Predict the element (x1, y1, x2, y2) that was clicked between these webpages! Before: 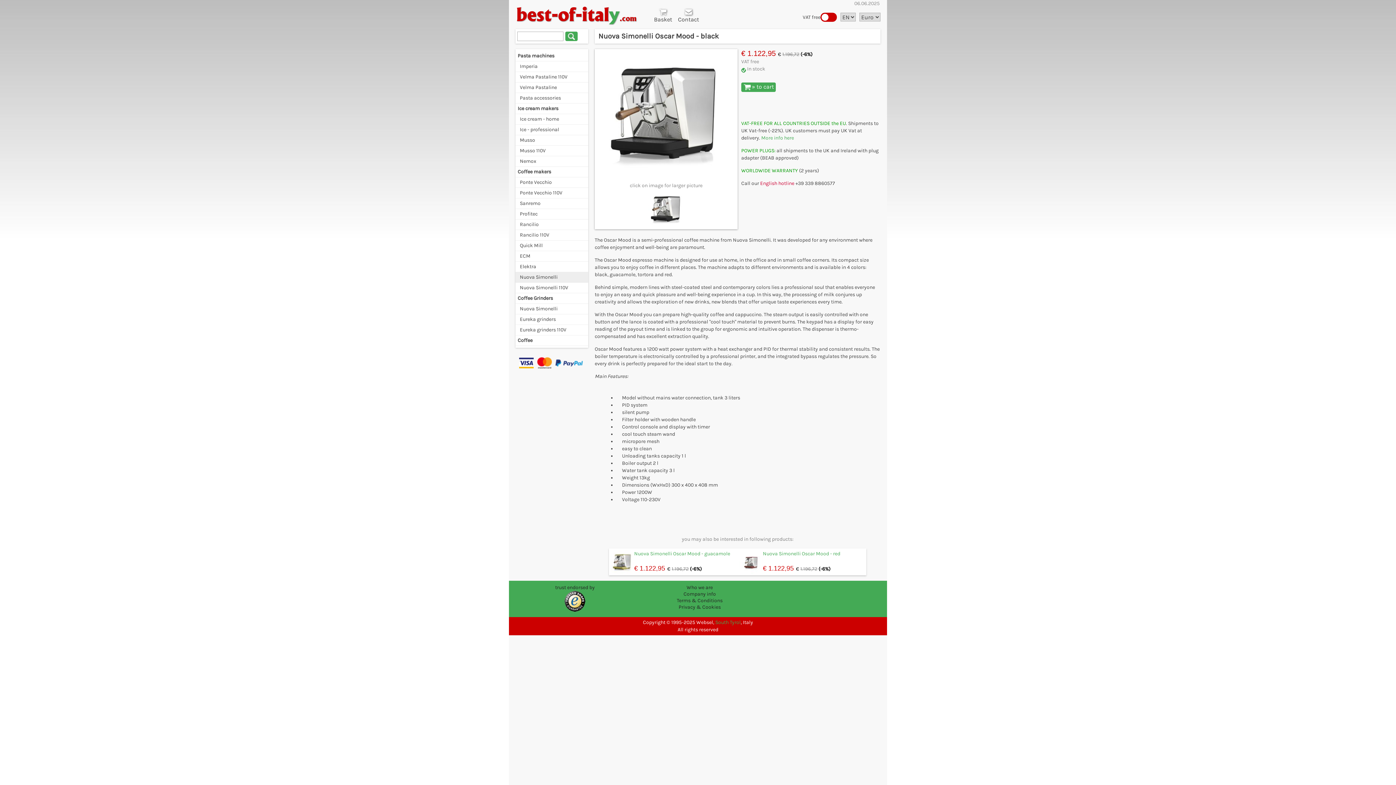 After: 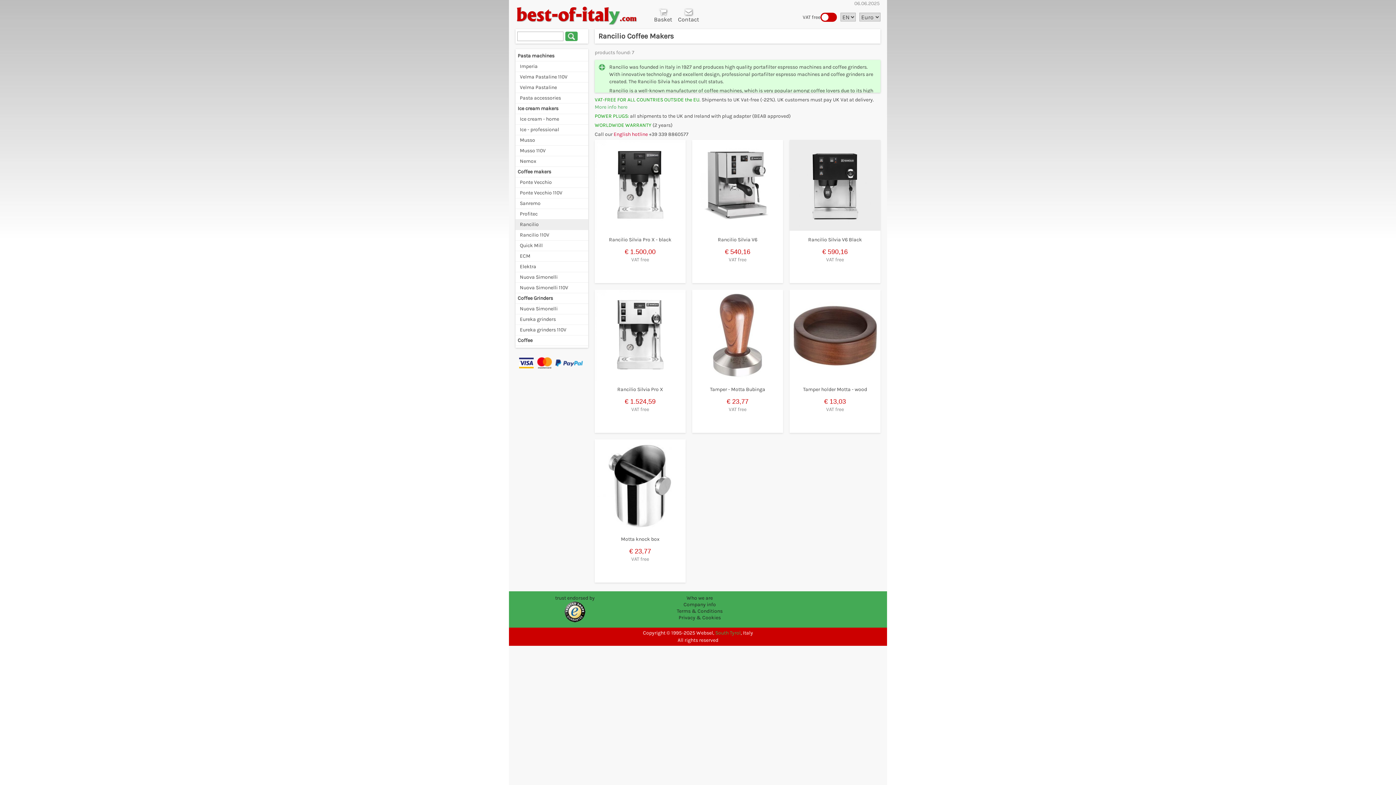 Action: label: Rancilio bbox: (515, 219, 588, 229)